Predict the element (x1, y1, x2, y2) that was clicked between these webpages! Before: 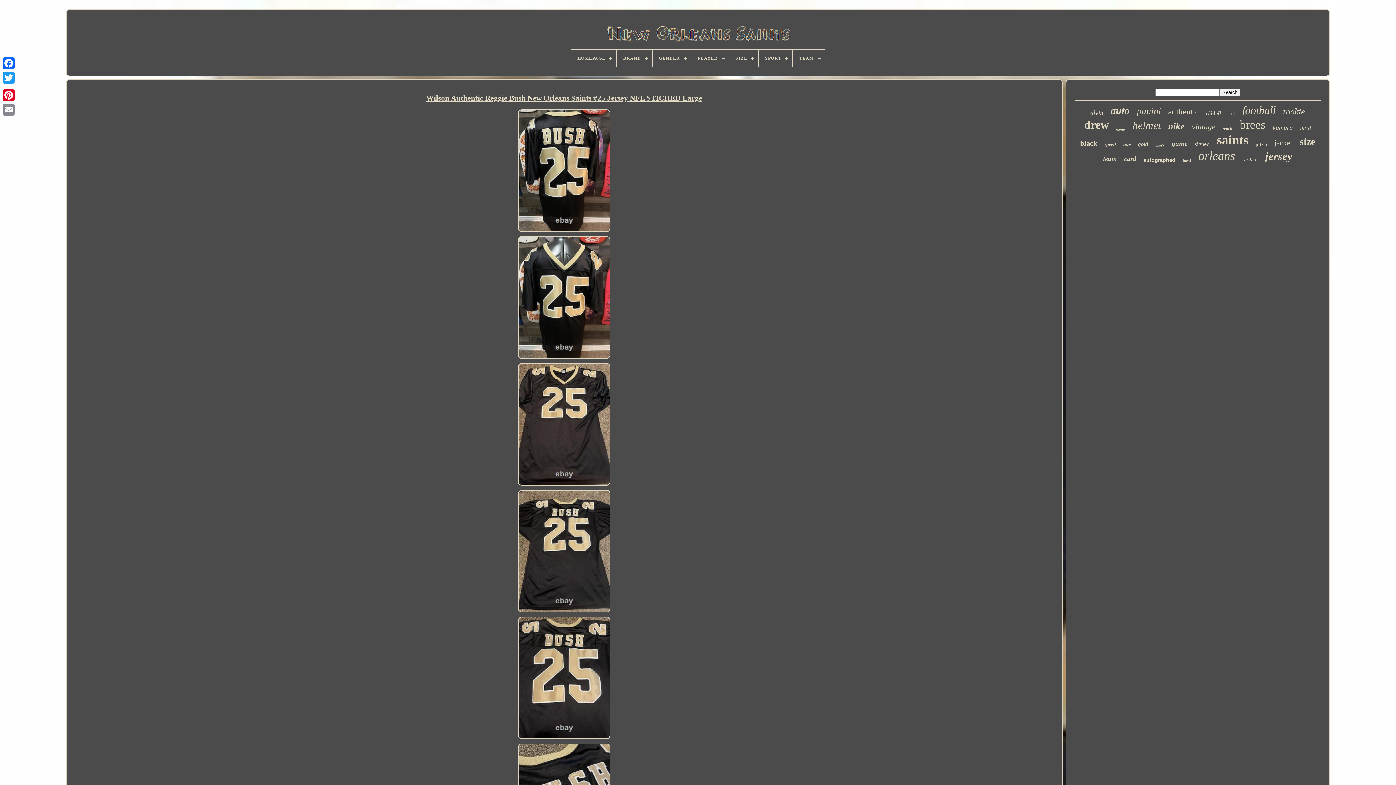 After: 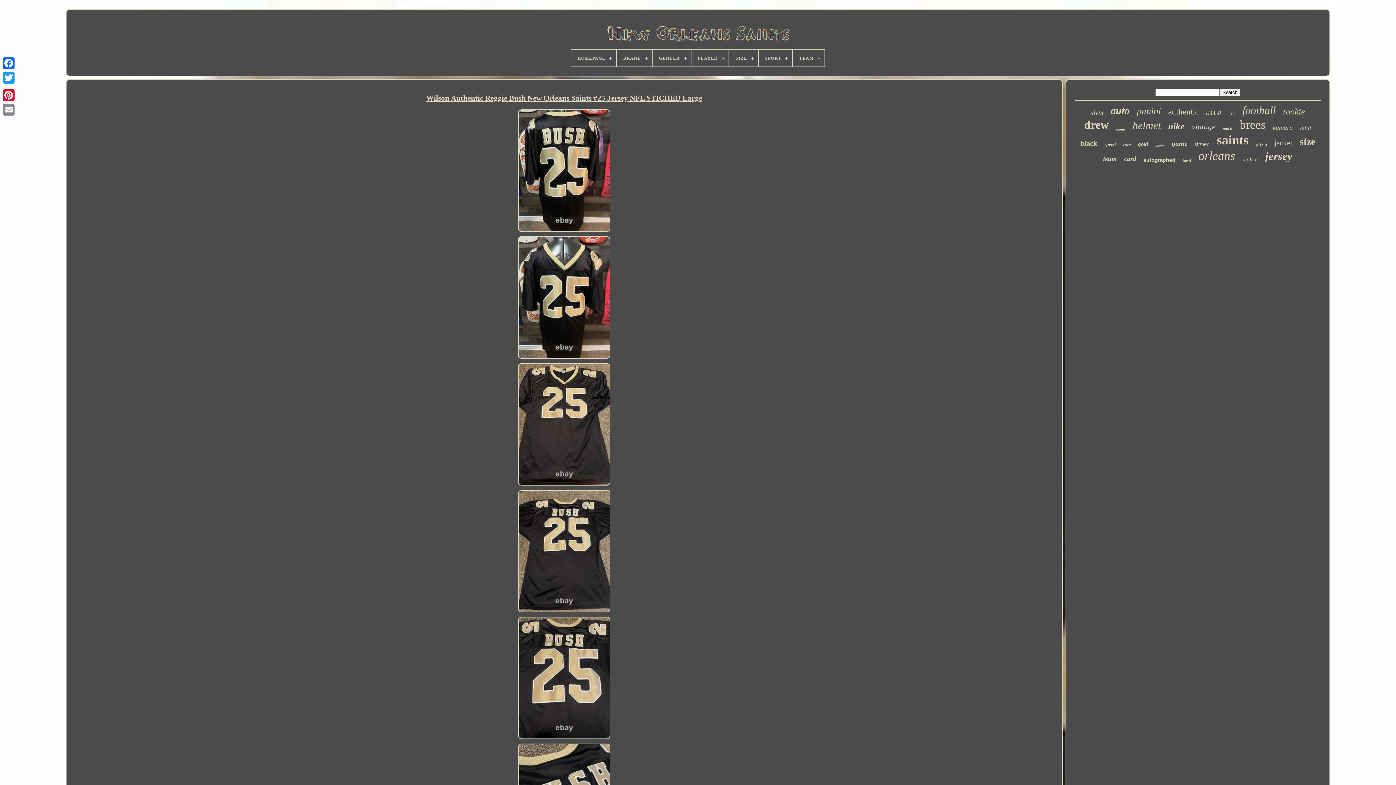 Action: bbox: (516, 736, 611, 742)